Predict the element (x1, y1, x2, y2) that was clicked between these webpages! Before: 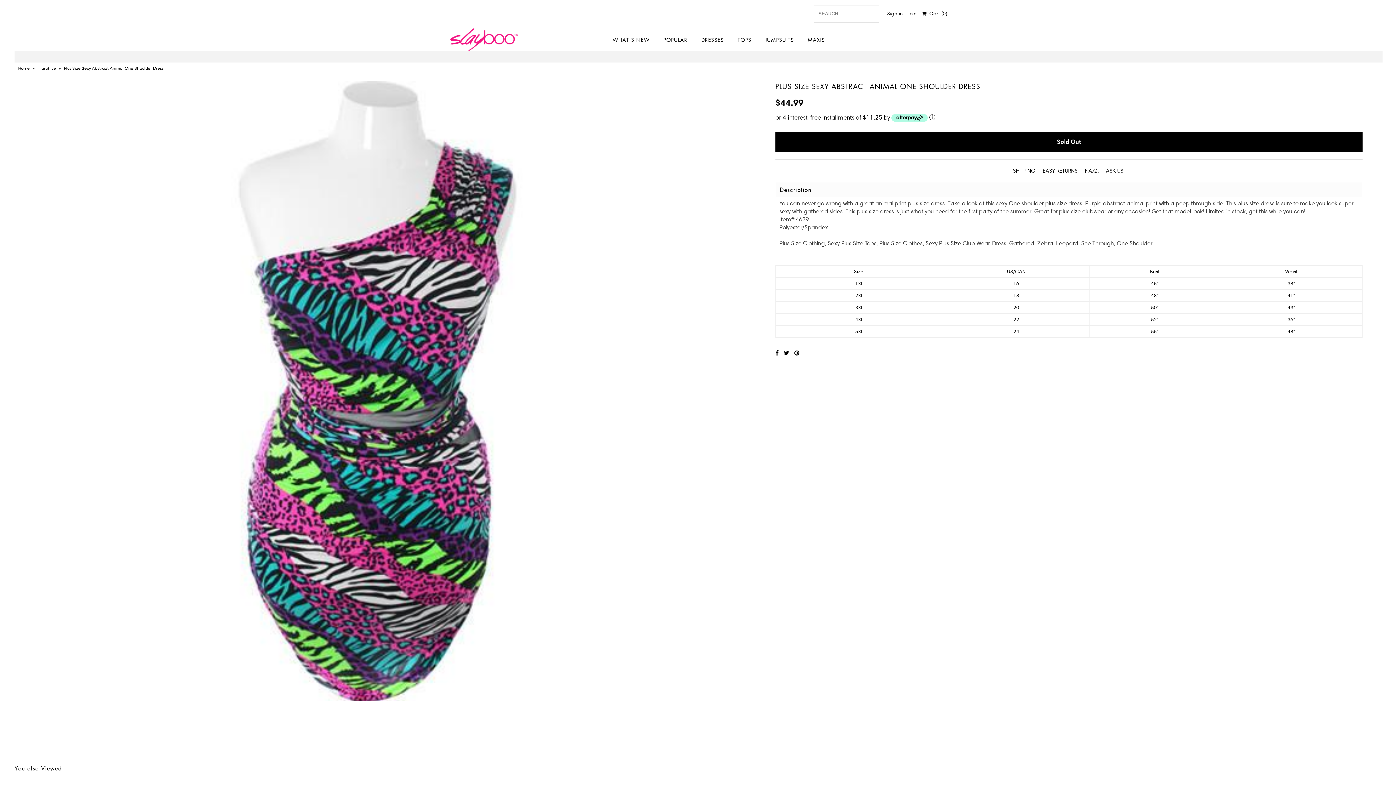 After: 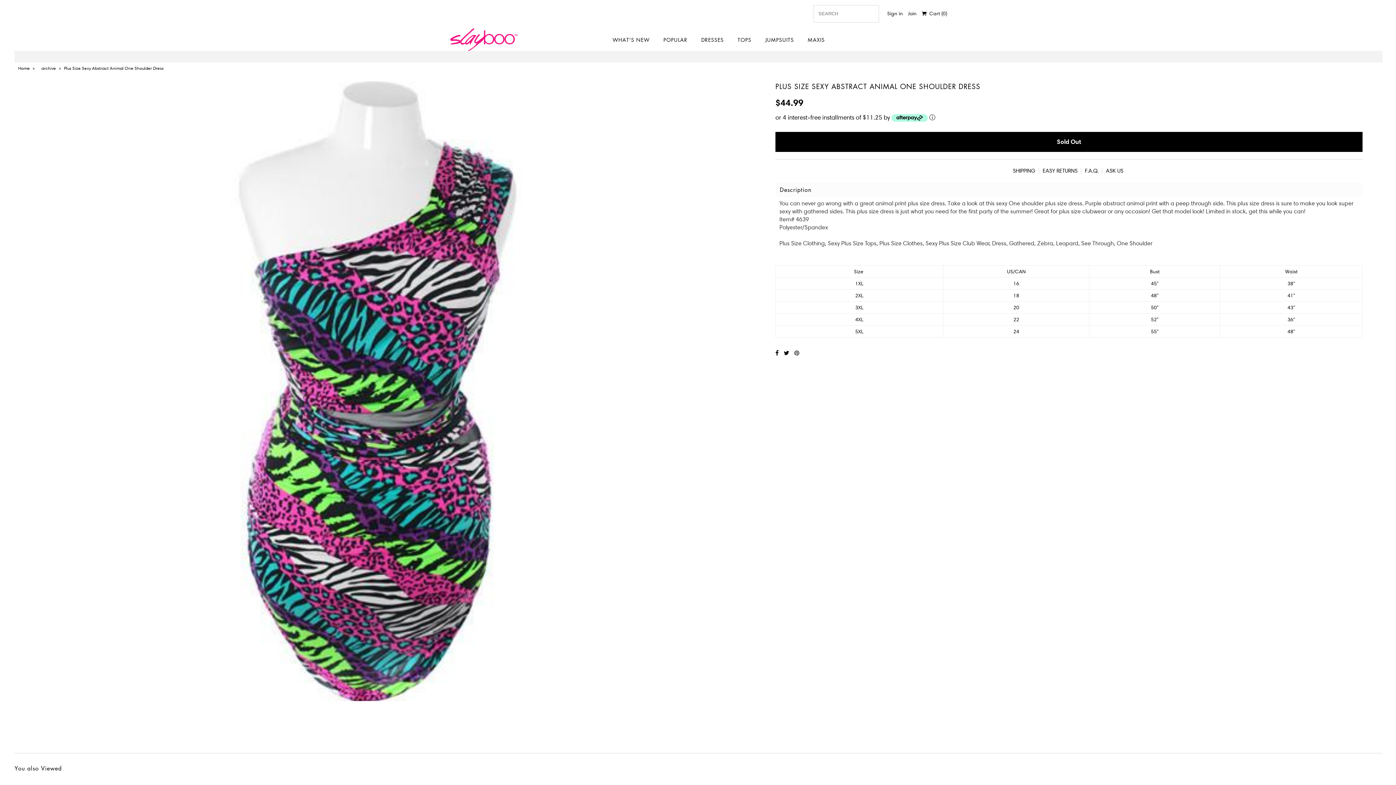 Action: bbox: (794, 349, 799, 356)